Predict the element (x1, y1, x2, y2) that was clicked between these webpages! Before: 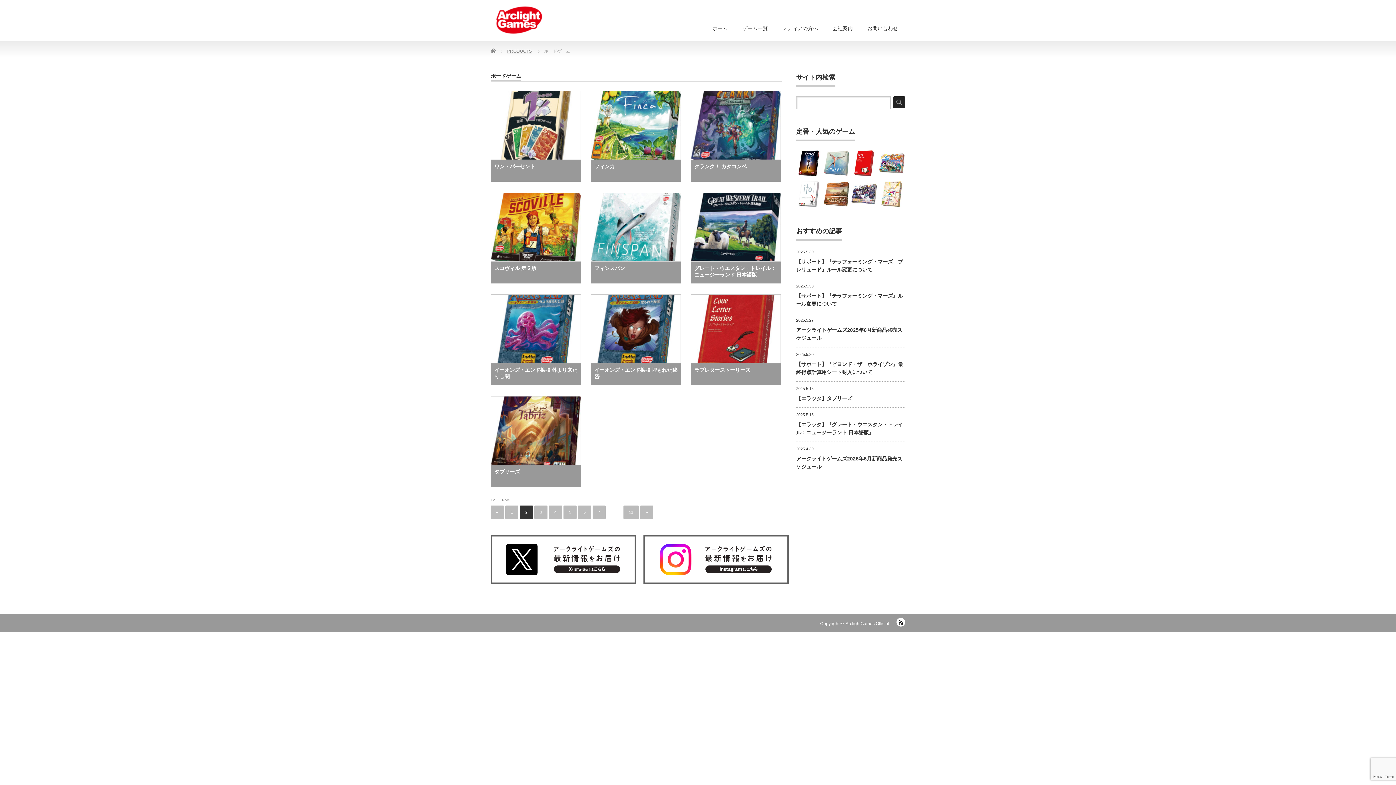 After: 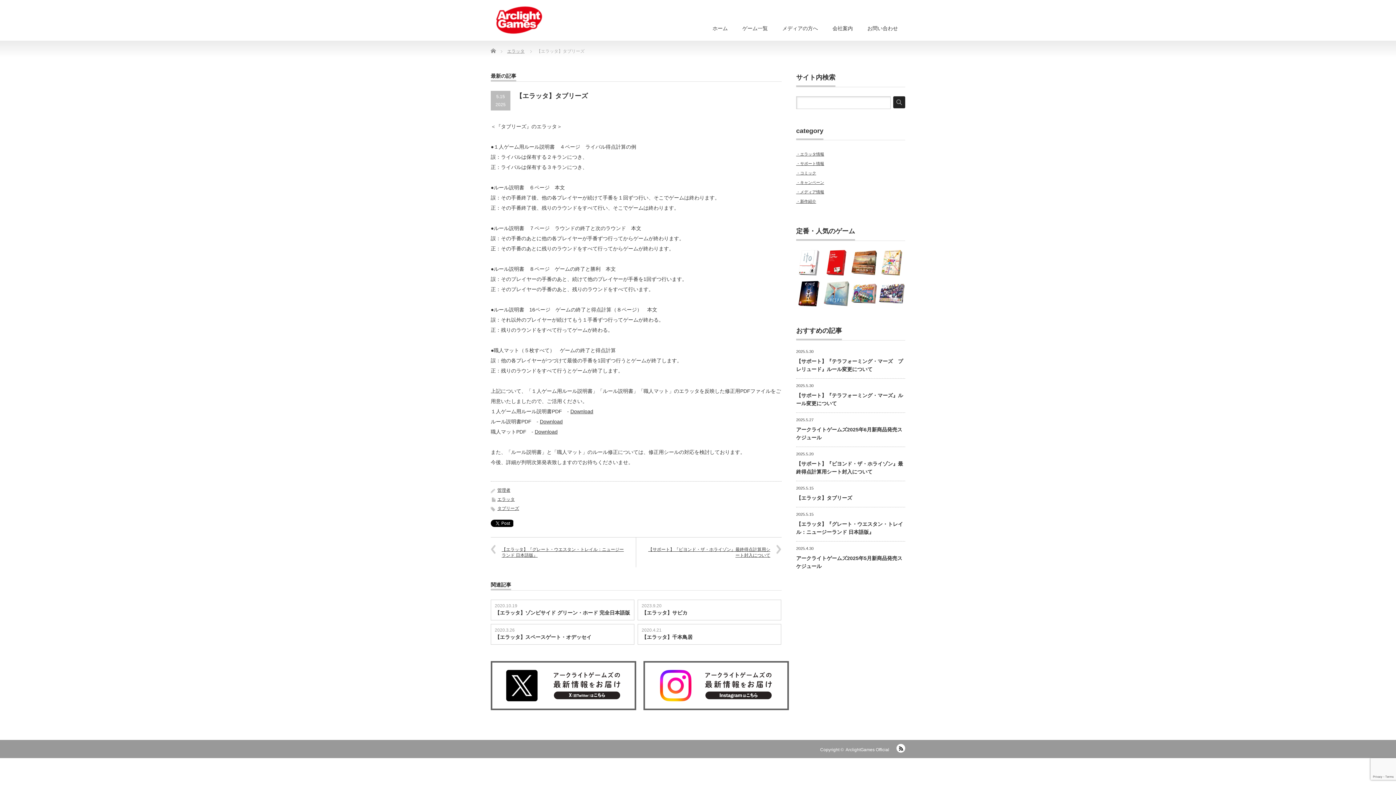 Action: label: 【エラッタ】タブリーズ bbox: (796, 395, 852, 401)